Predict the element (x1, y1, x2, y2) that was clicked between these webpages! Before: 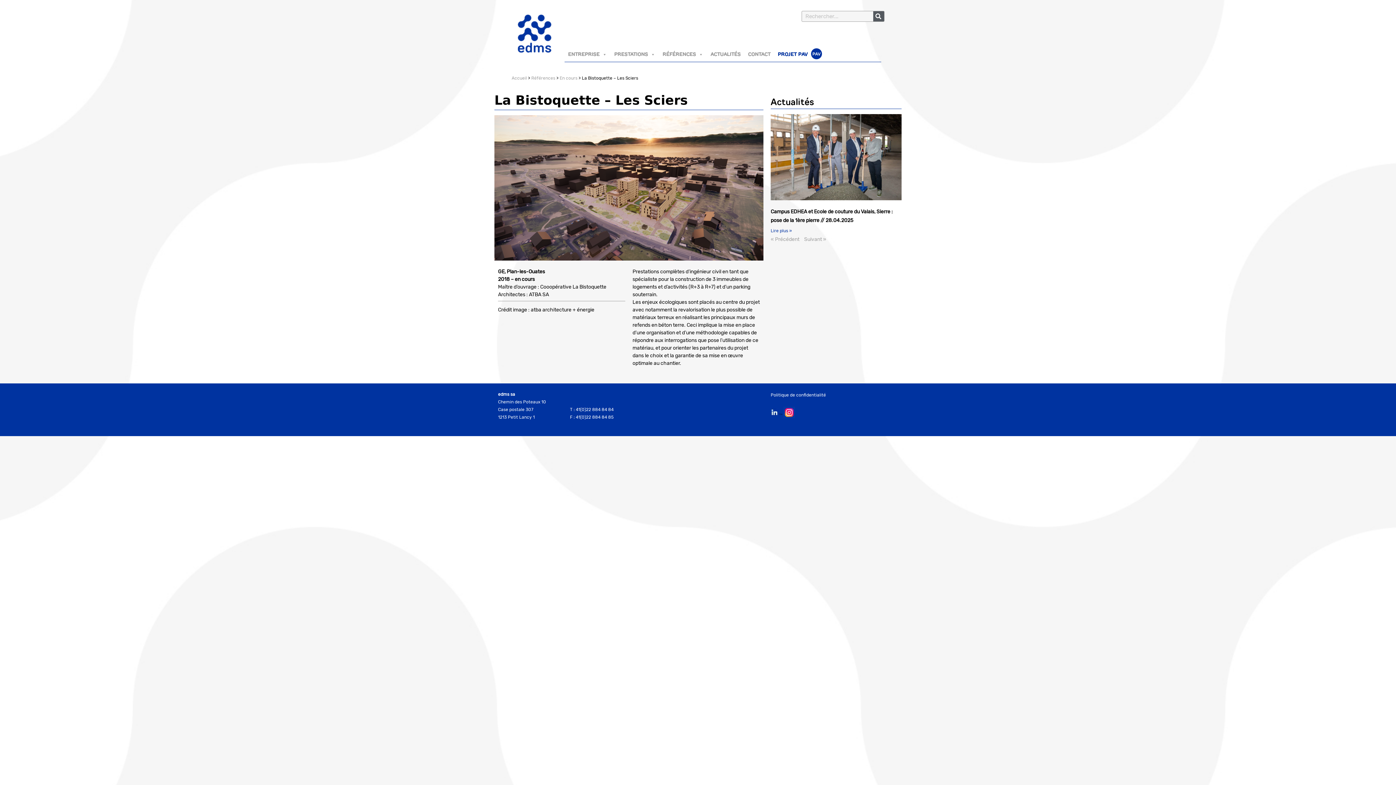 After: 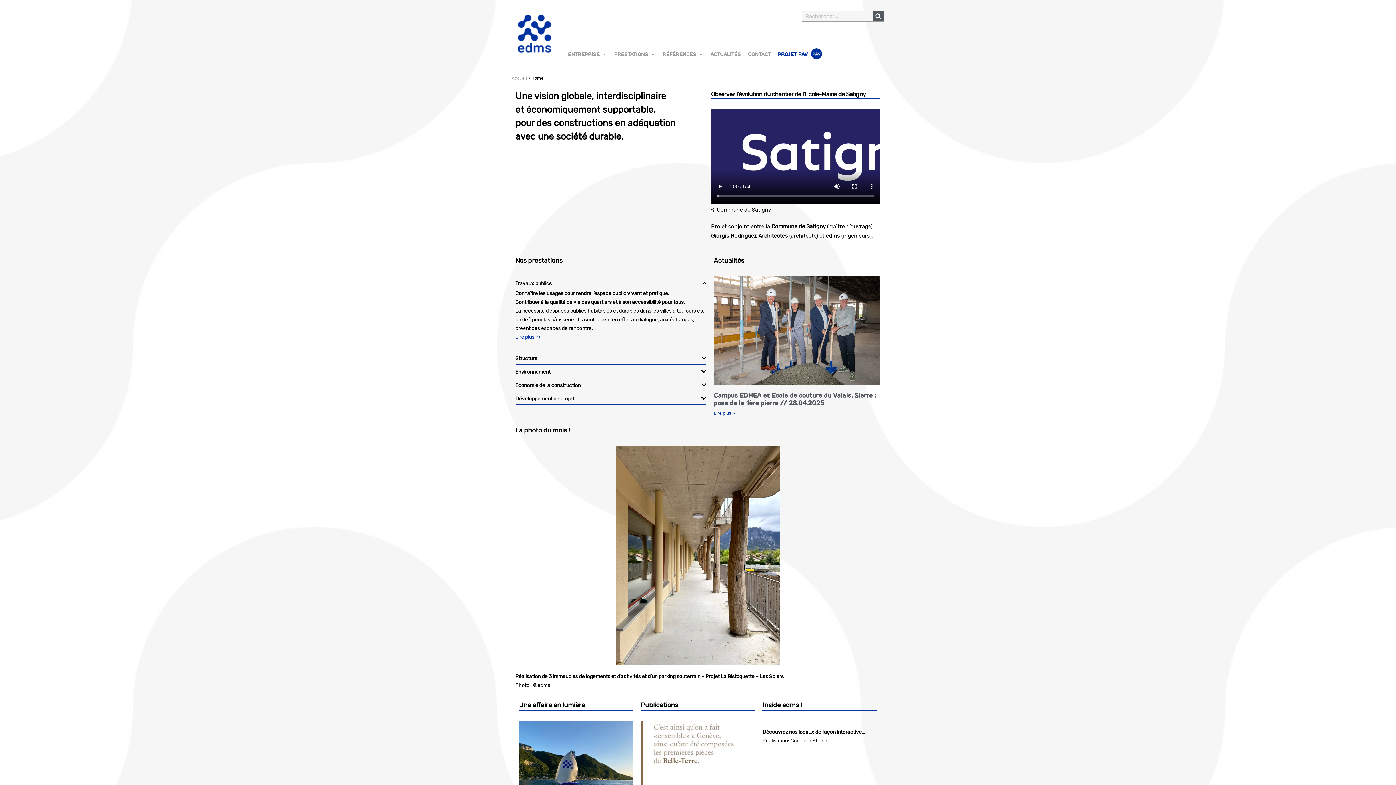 Action: bbox: (515, 14, 553, 52)